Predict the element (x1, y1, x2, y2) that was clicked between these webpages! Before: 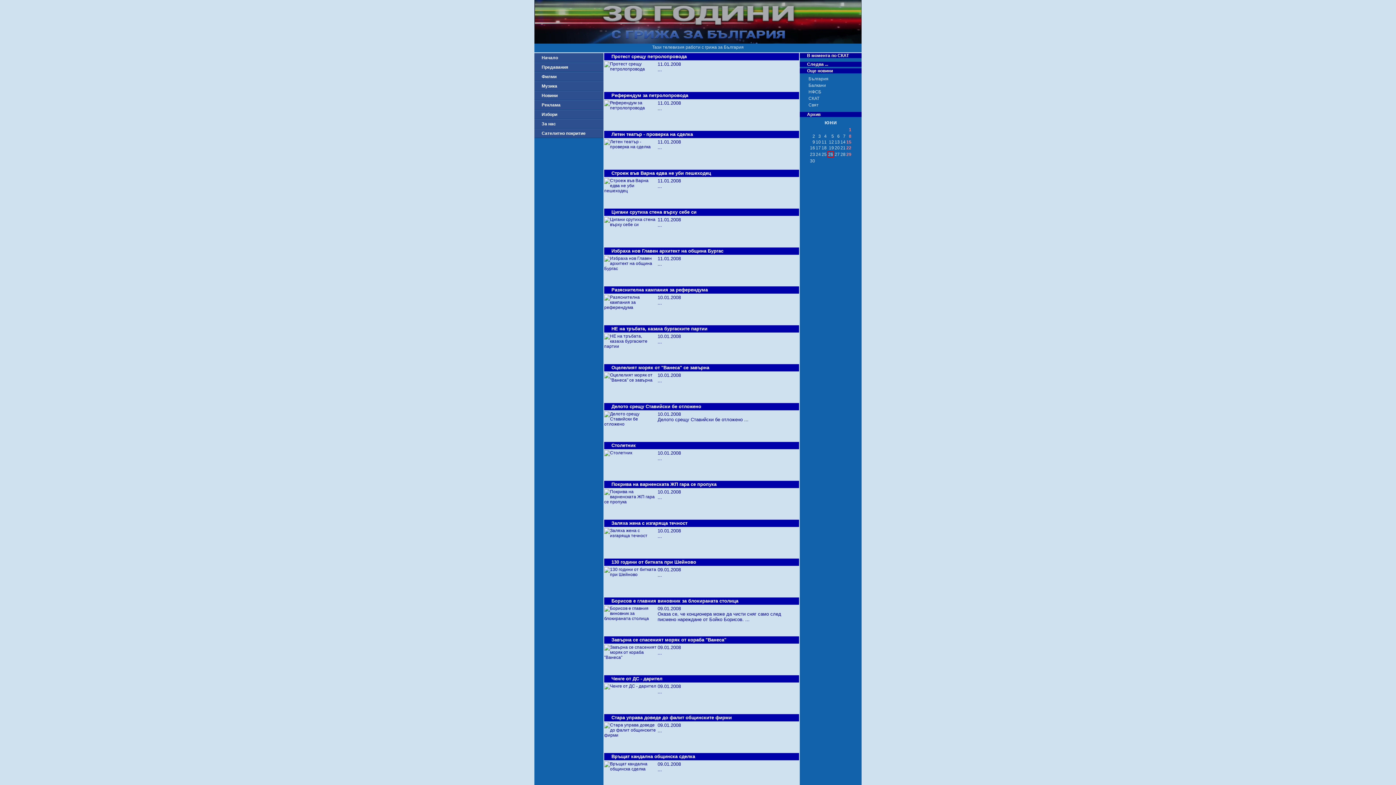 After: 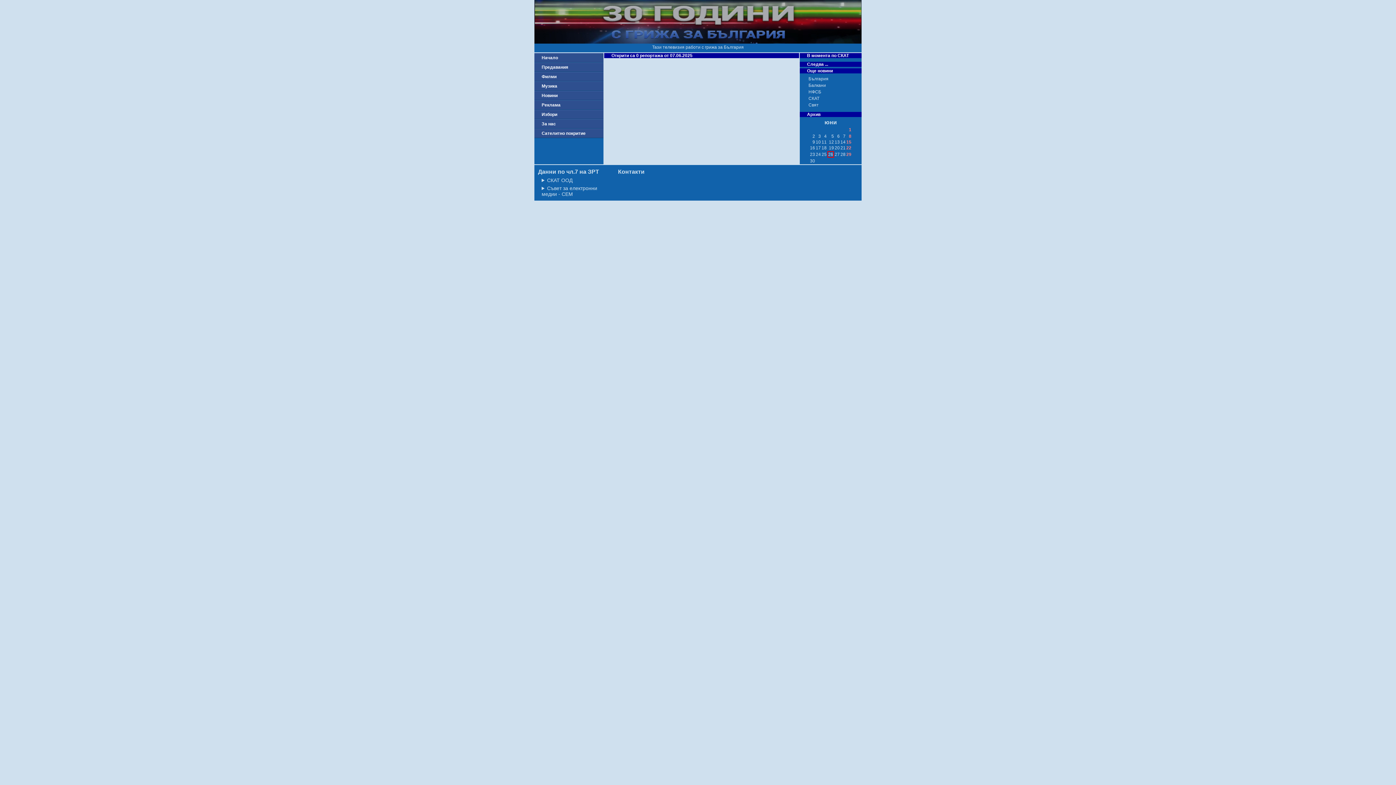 Action: bbox: (843, 133, 845, 138) label: 7